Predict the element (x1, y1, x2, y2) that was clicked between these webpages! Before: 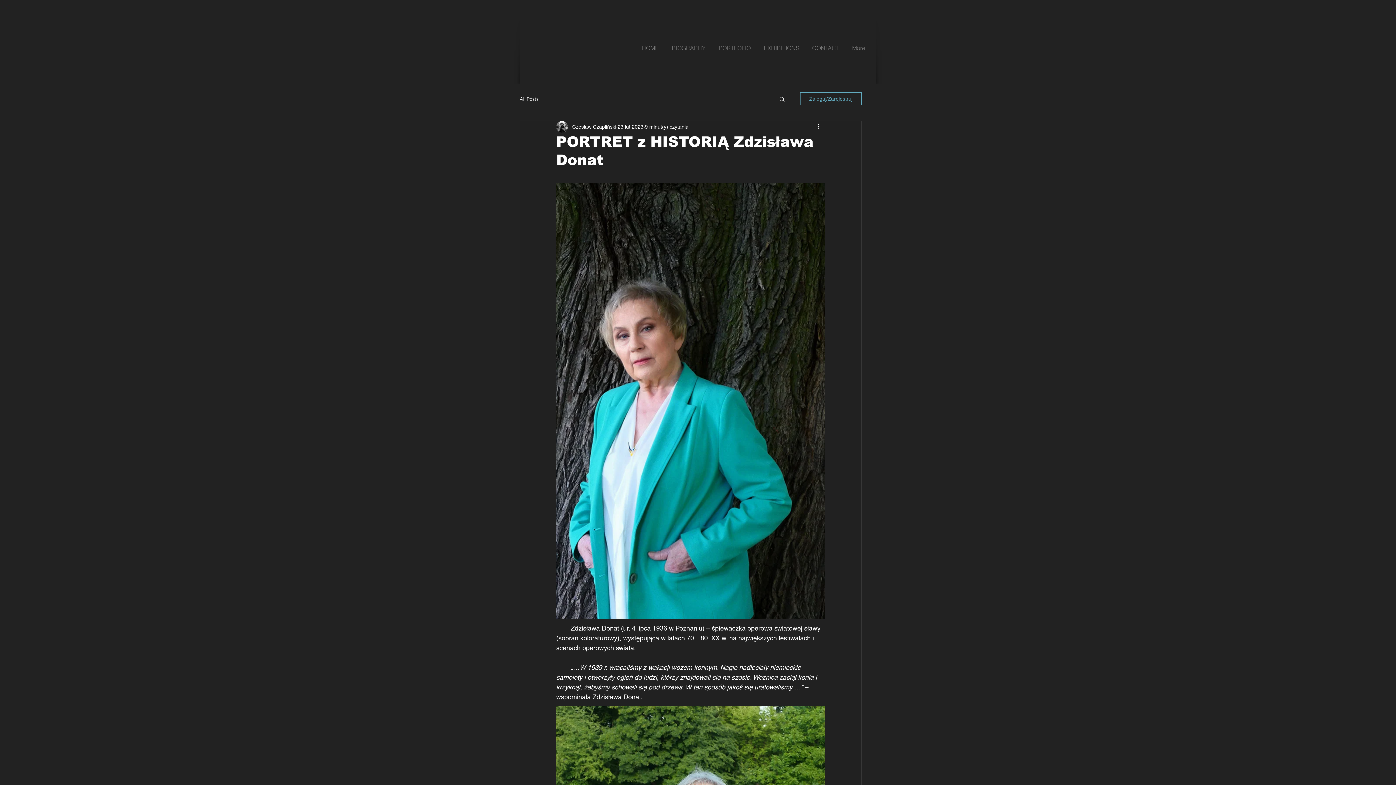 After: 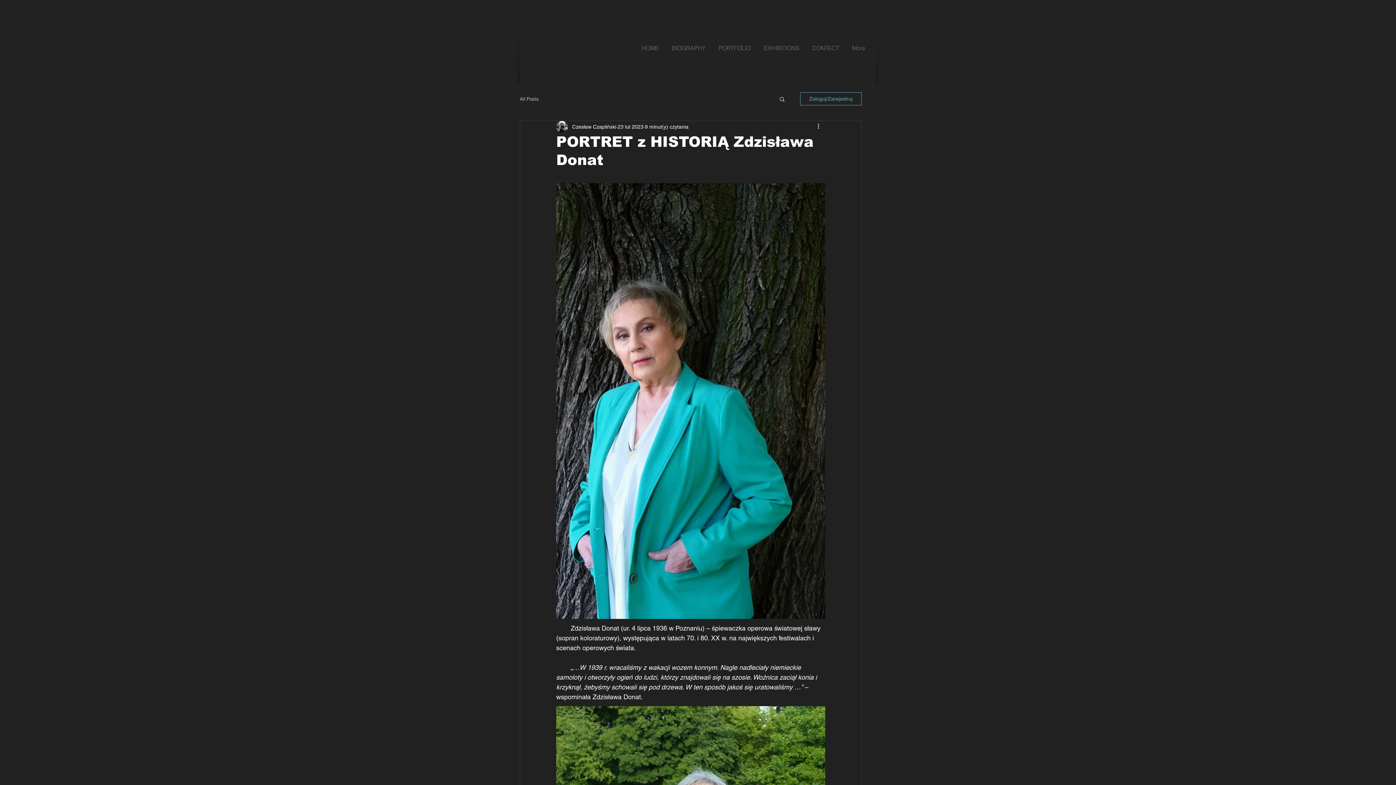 Action: label: Szukaj bbox: (778, 96, 785, 101)